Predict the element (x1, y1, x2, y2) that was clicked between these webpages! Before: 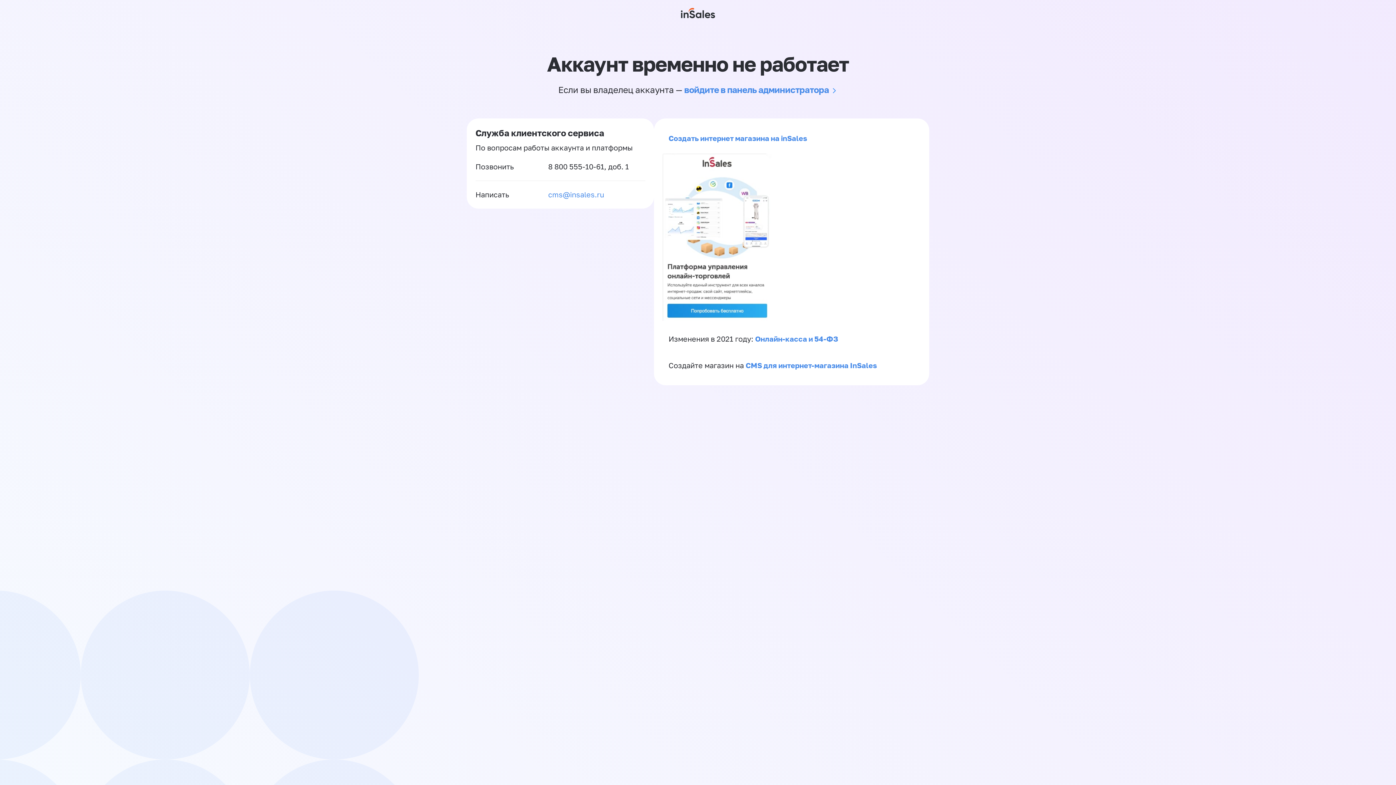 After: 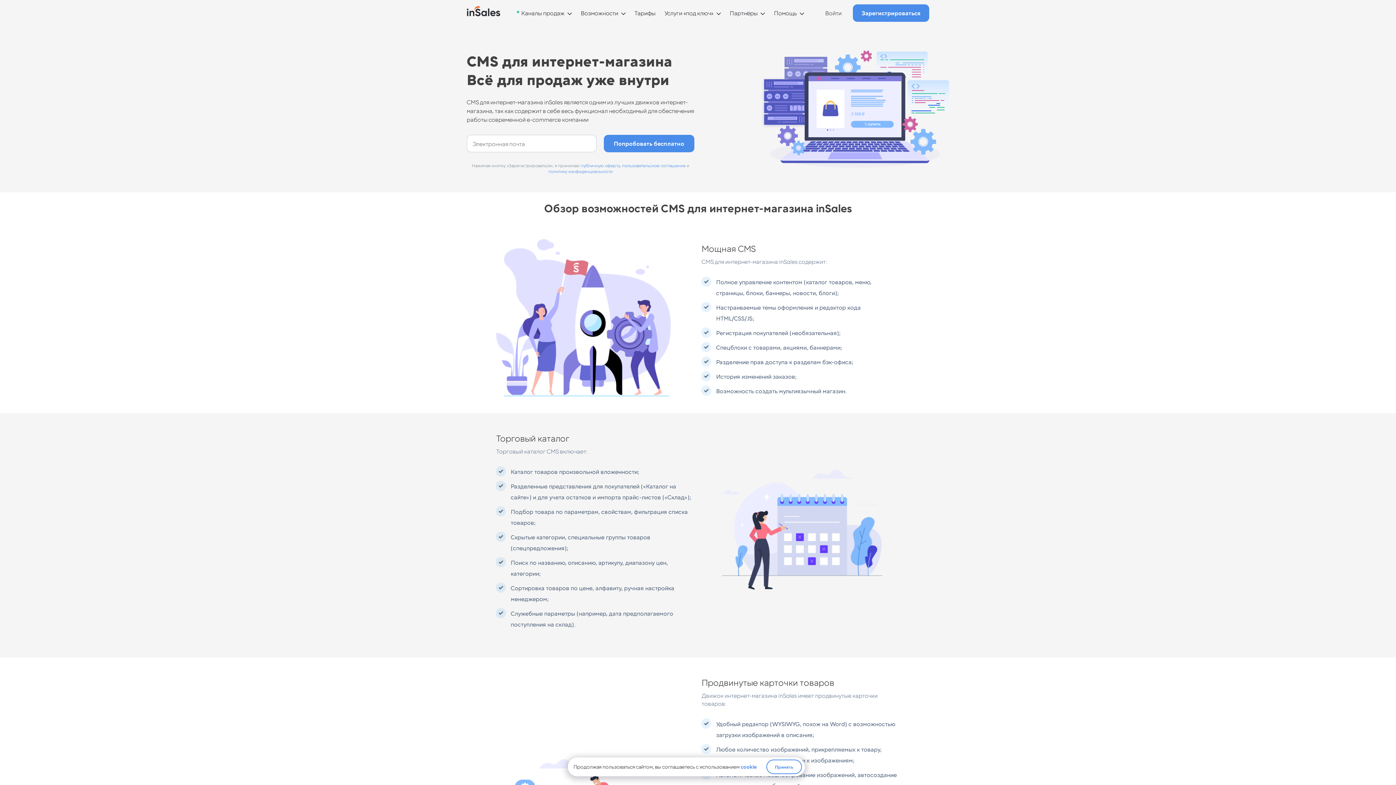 Action: label: CMS для интернет-магазина InSales bbox: (745, 361, 877, 369)